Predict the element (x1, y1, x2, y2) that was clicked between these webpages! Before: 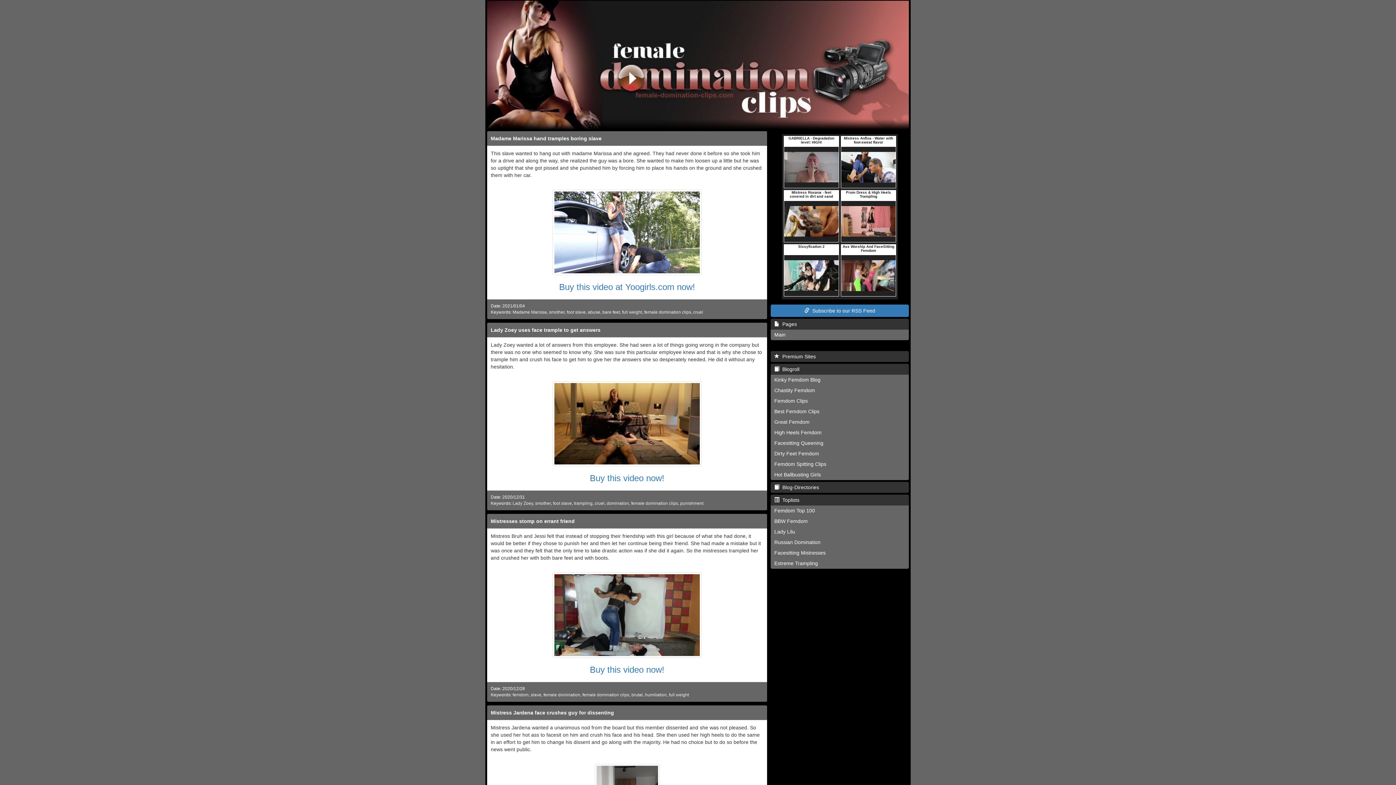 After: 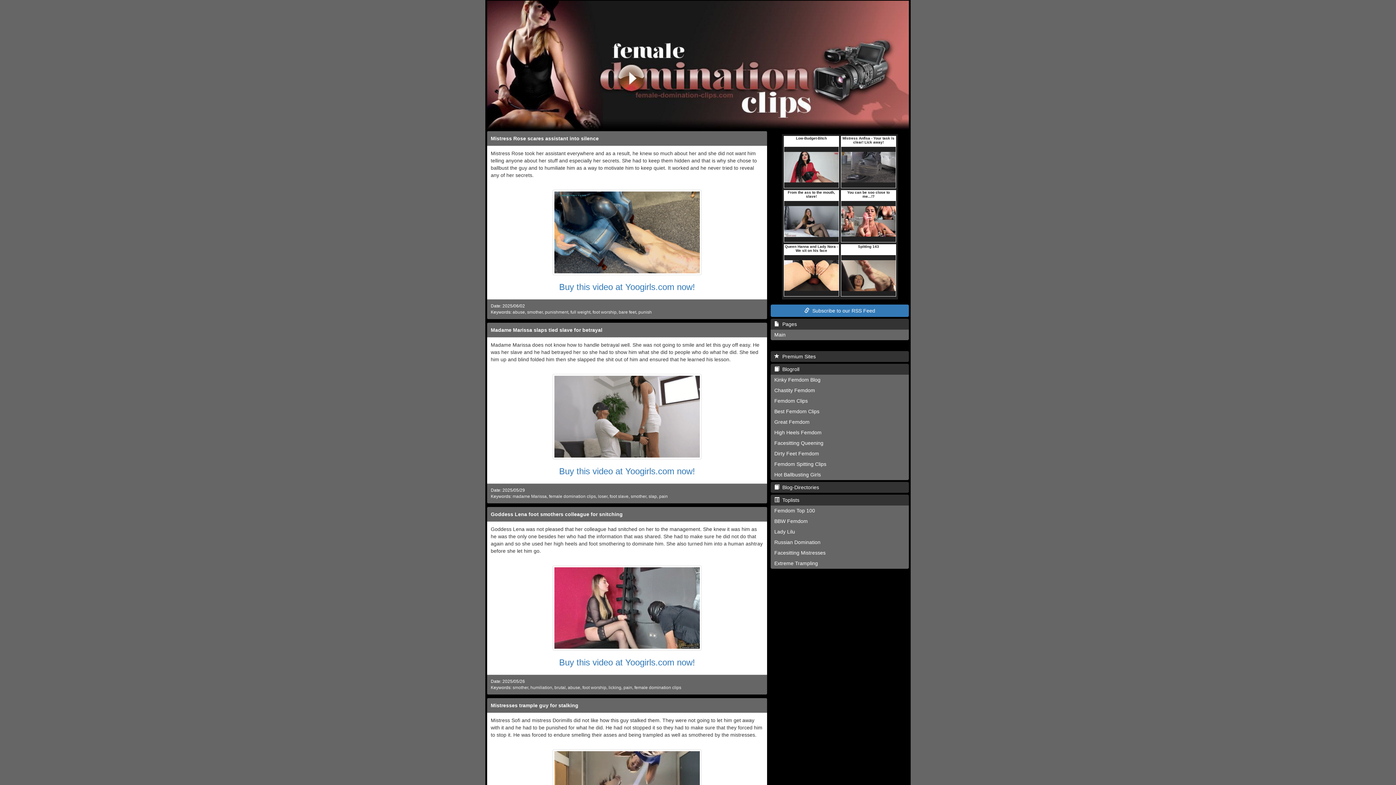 Action: bbox: (770, 329, 909, 340) label: Main